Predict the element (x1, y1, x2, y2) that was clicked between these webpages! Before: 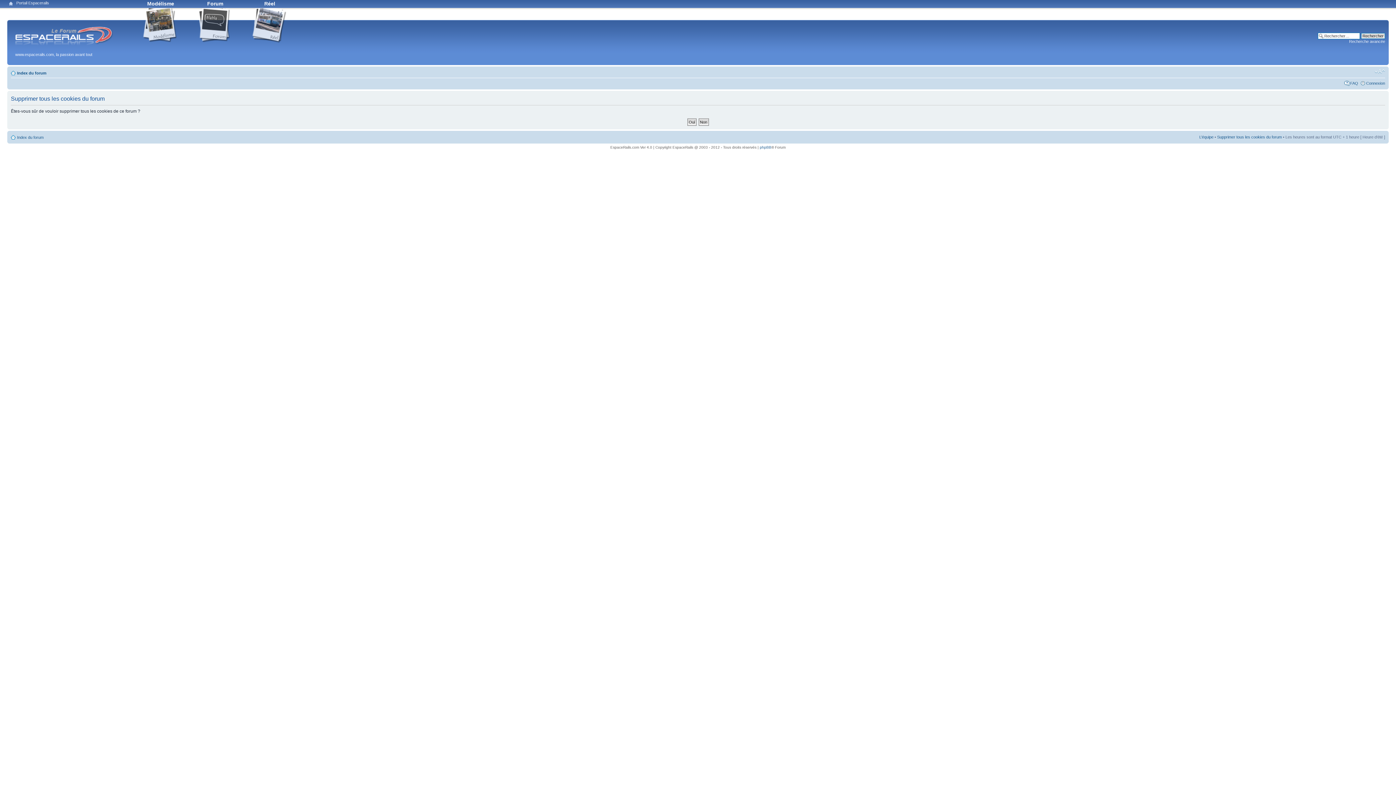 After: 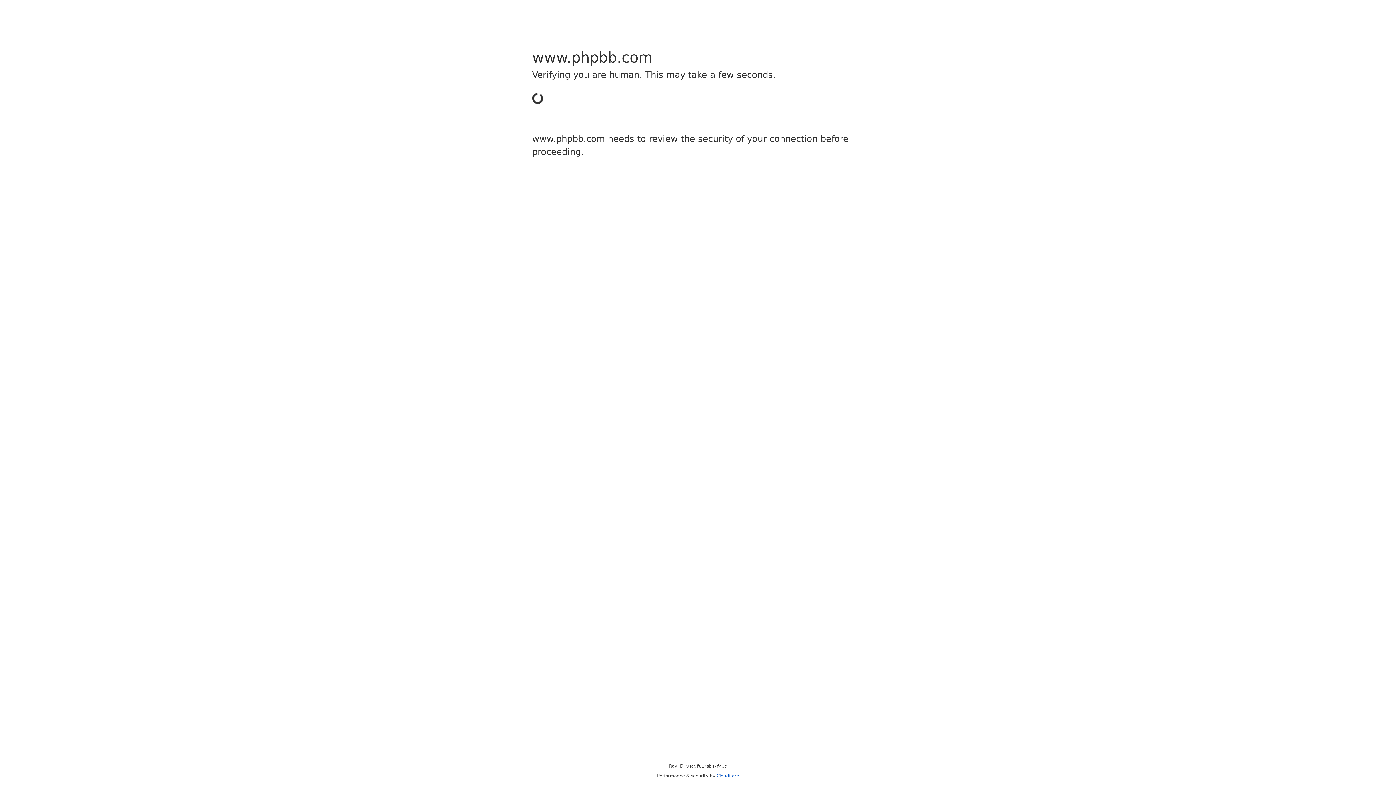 Action: bbox: (760, 145, 771, 149) label: phpBB